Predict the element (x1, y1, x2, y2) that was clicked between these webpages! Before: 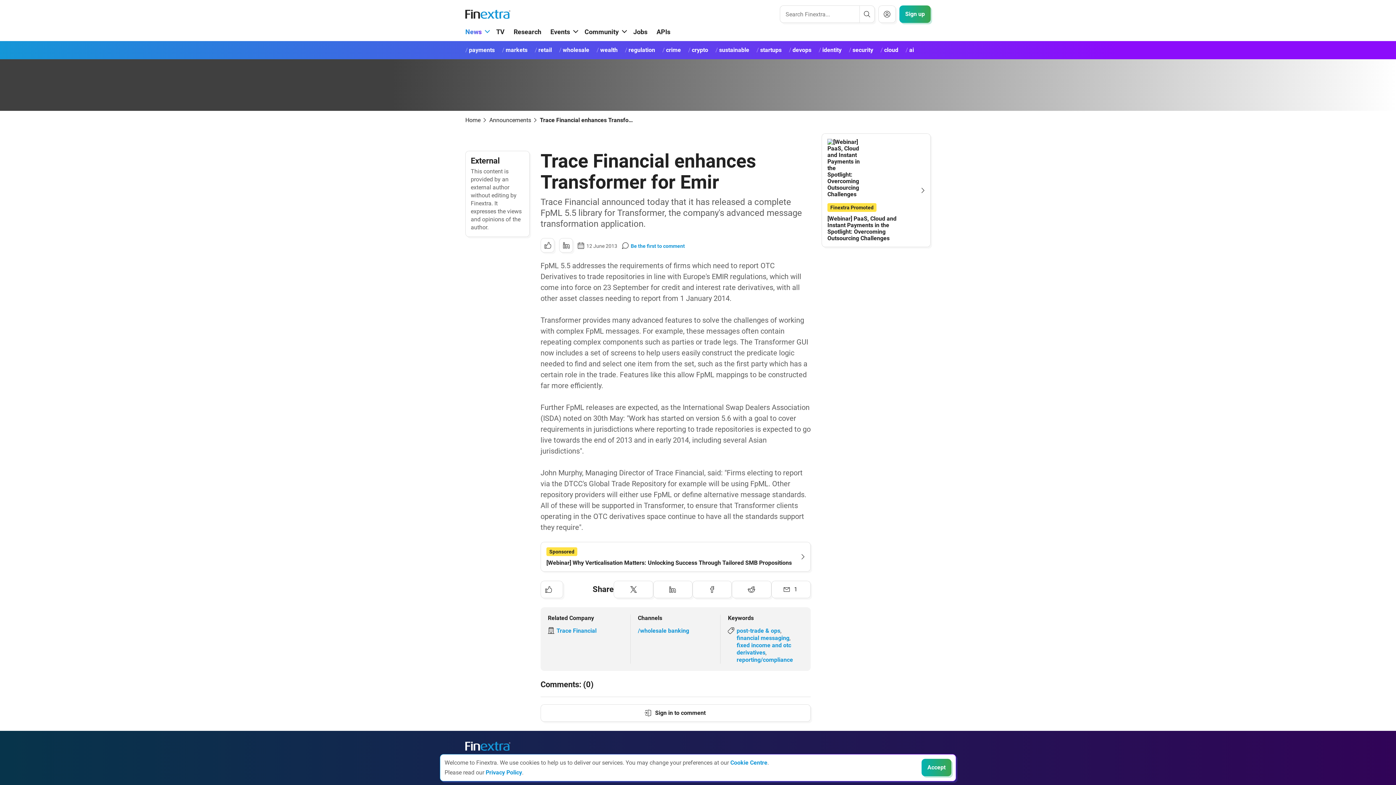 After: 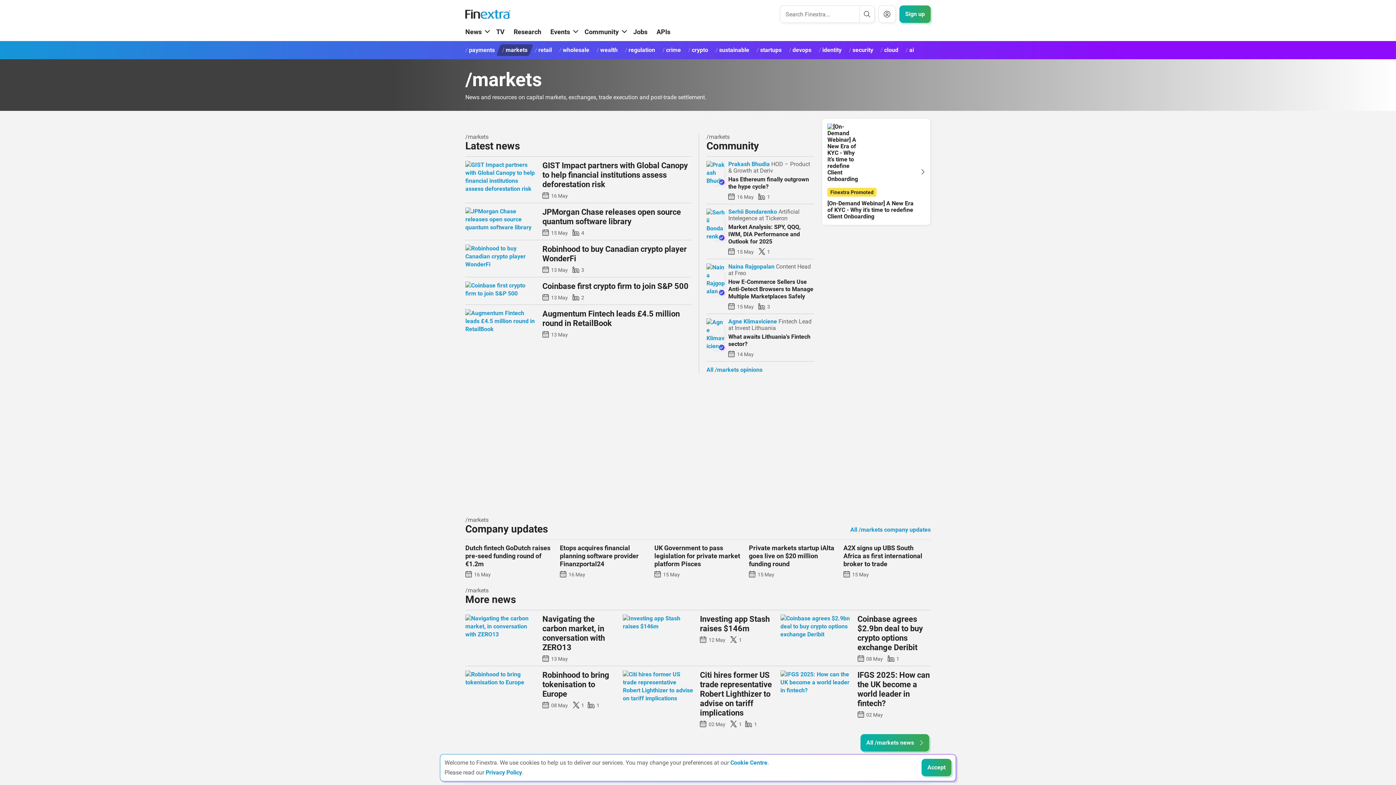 Action: label: markets bbox: (496, 44, 533, 56)